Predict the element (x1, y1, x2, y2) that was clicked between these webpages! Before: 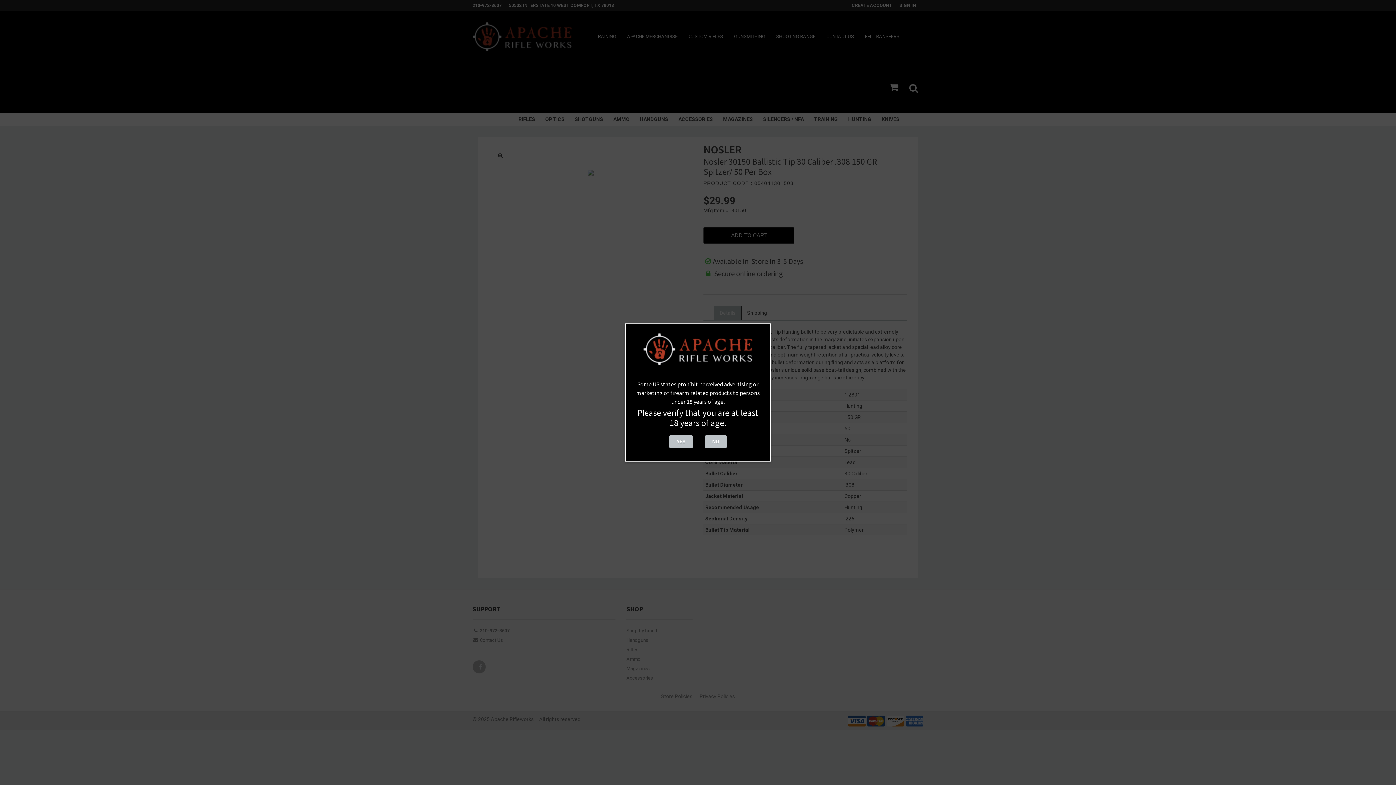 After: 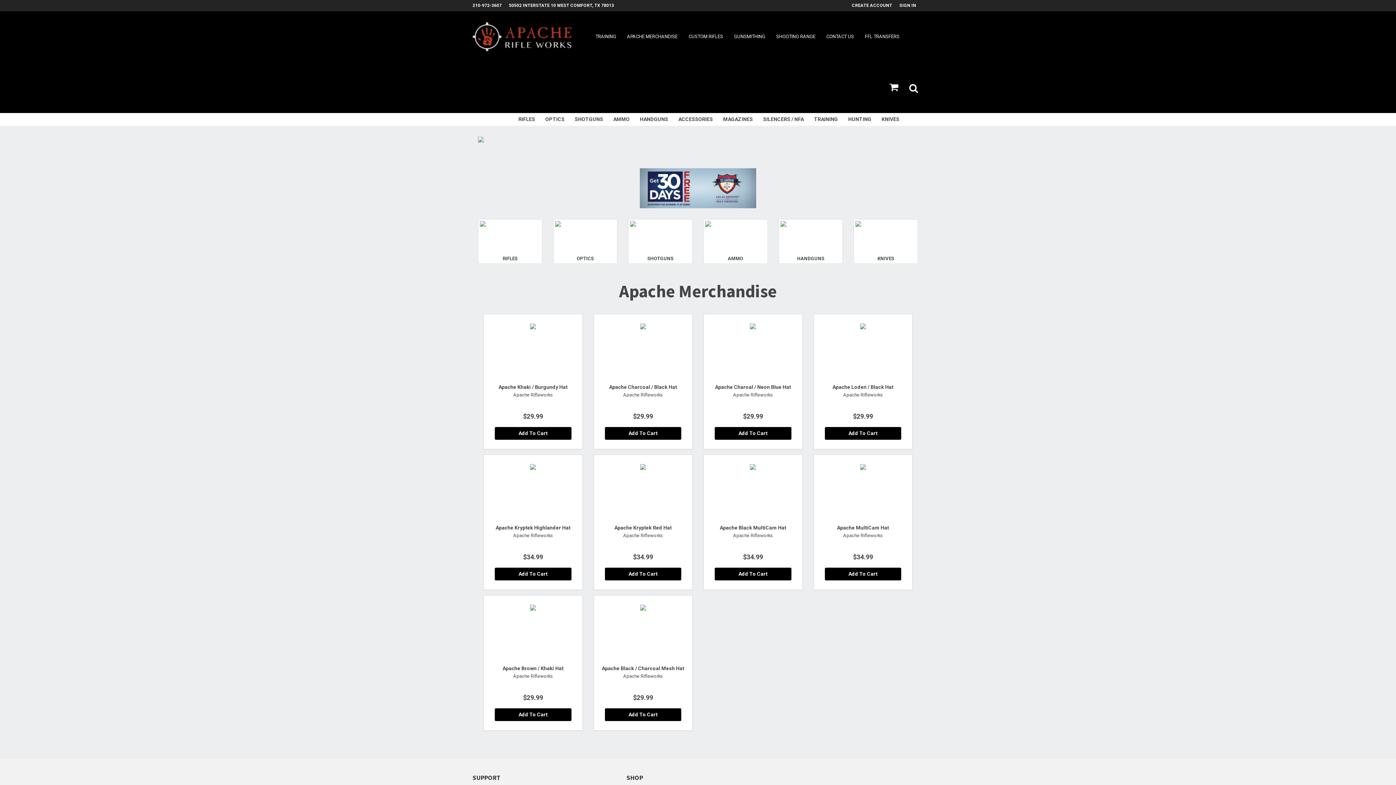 Action: bbox: (669, 435, 693, 448) label: YES